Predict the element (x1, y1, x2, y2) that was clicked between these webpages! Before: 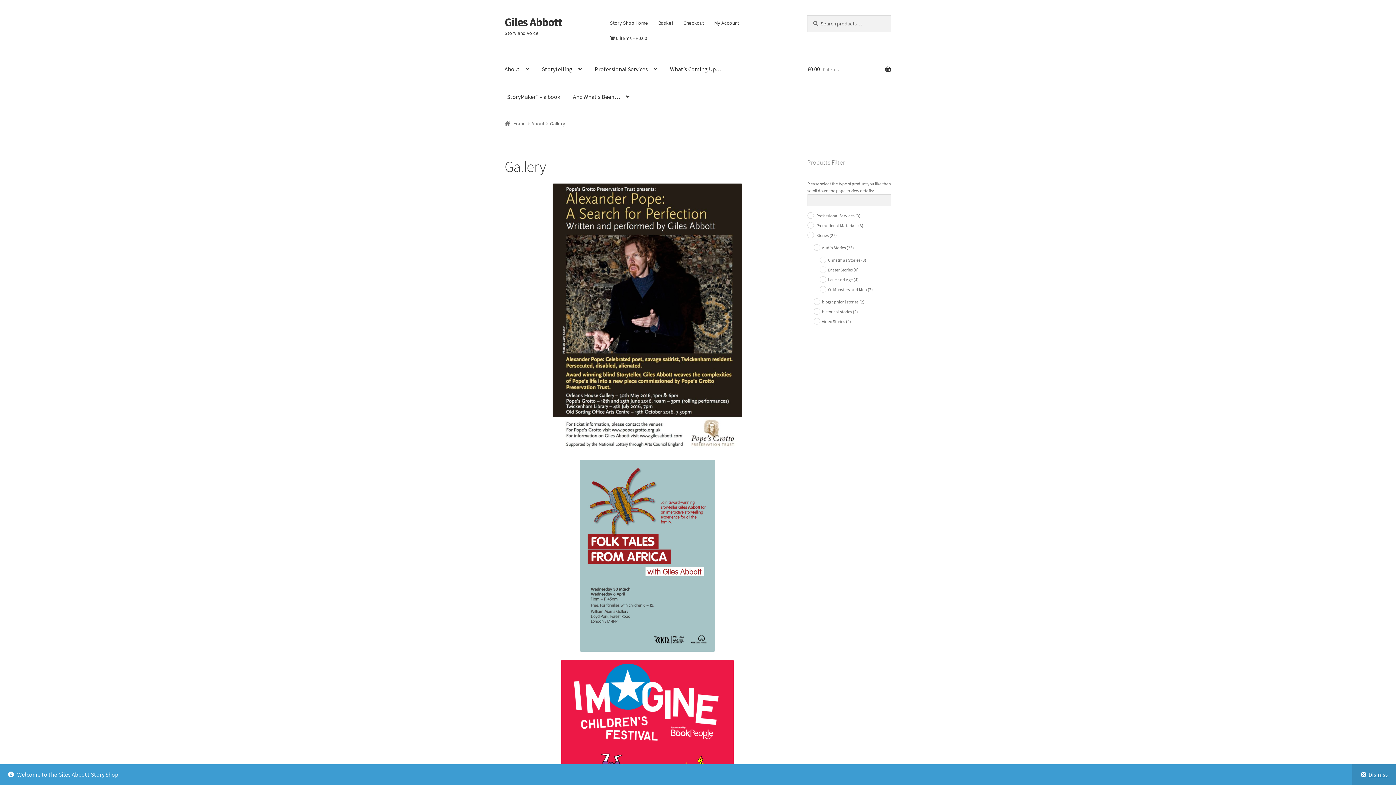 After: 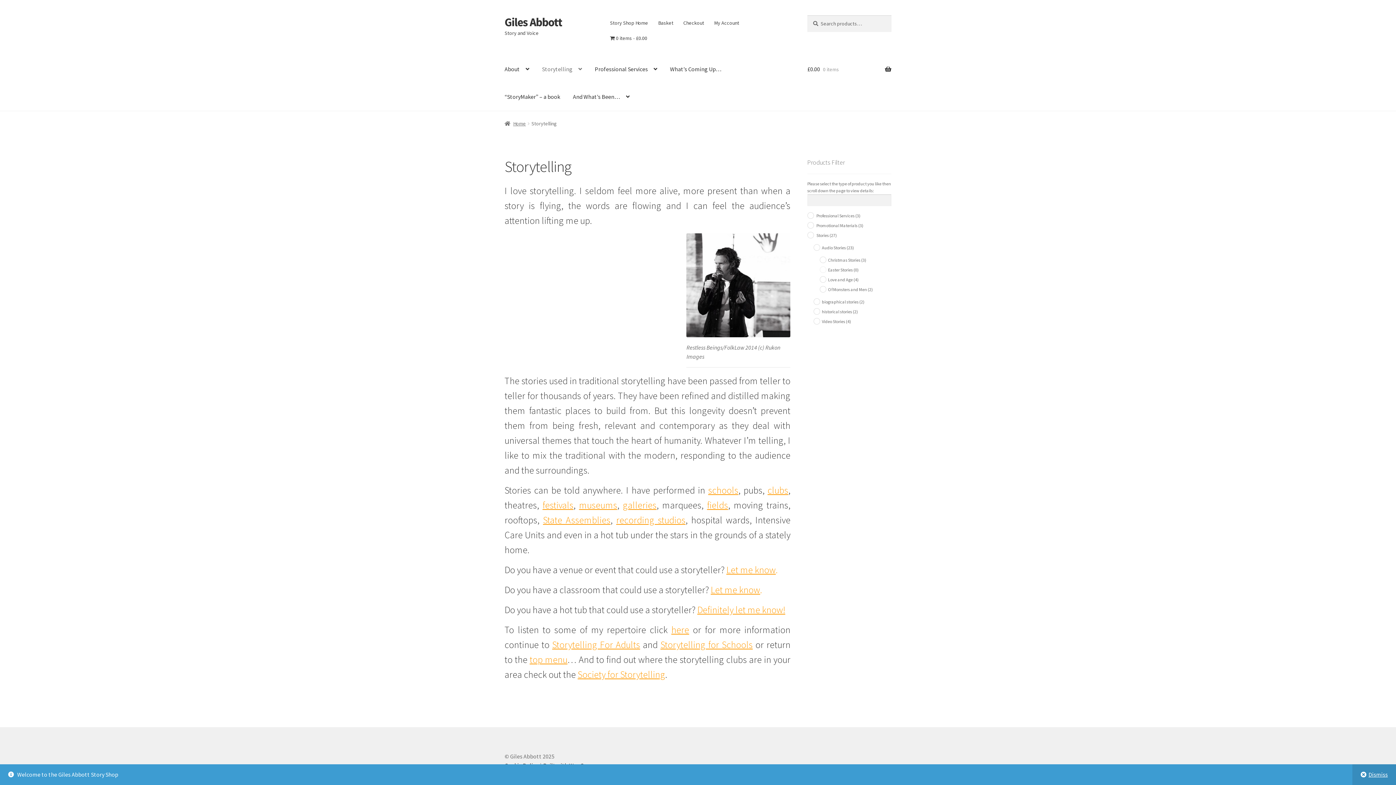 Action: label: Storytelling bbox: (536, 55, 588, 83)